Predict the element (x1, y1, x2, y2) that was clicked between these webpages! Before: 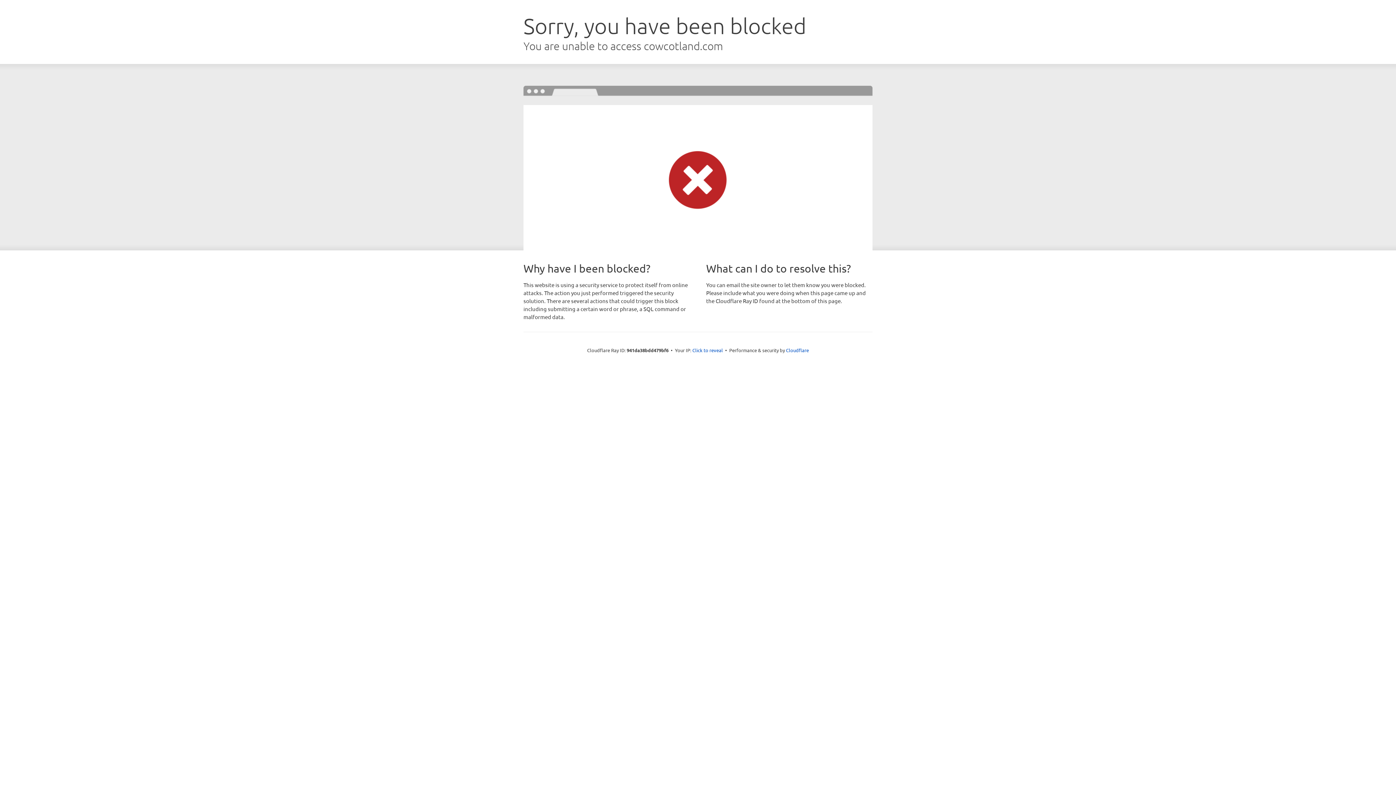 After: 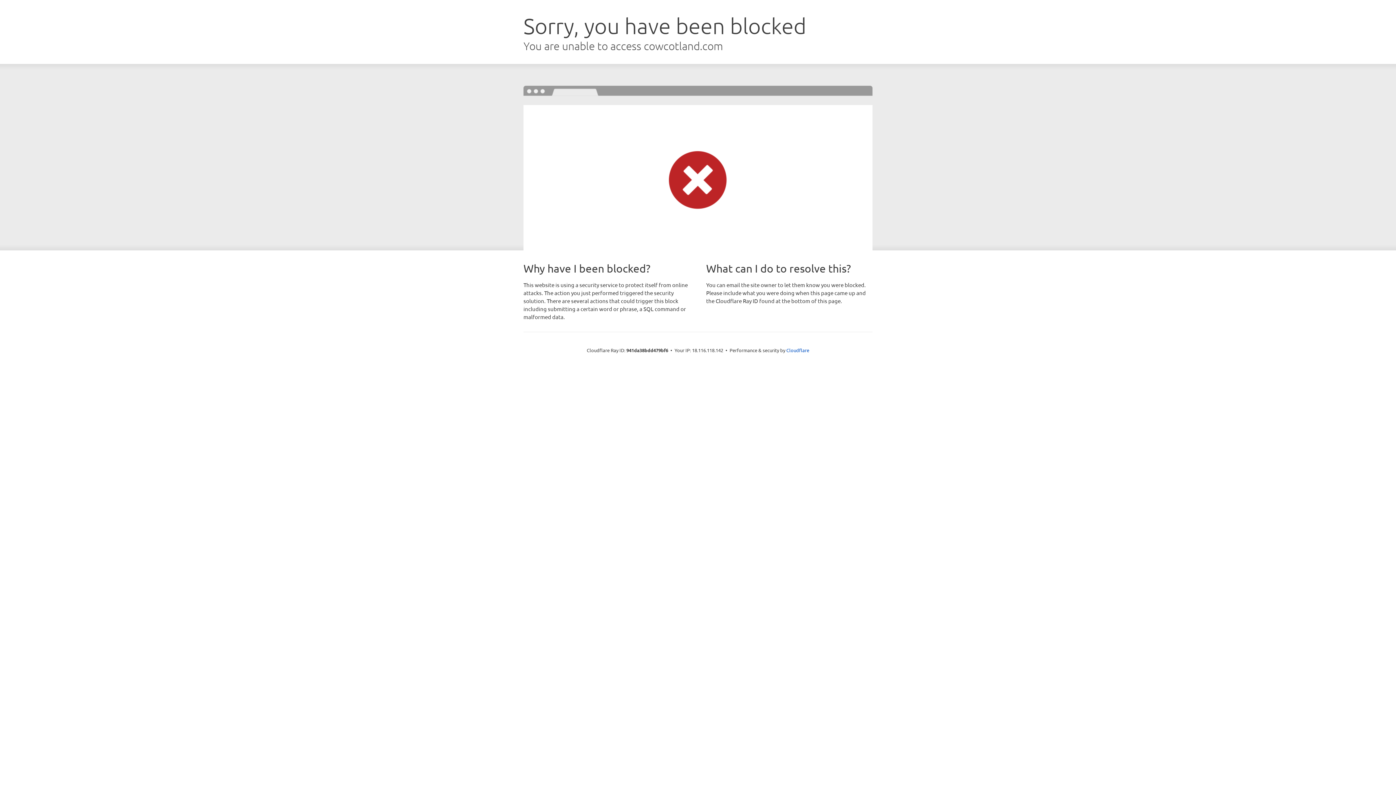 Action: label: Click to reveal bbox: (692, 346, 723, 353)